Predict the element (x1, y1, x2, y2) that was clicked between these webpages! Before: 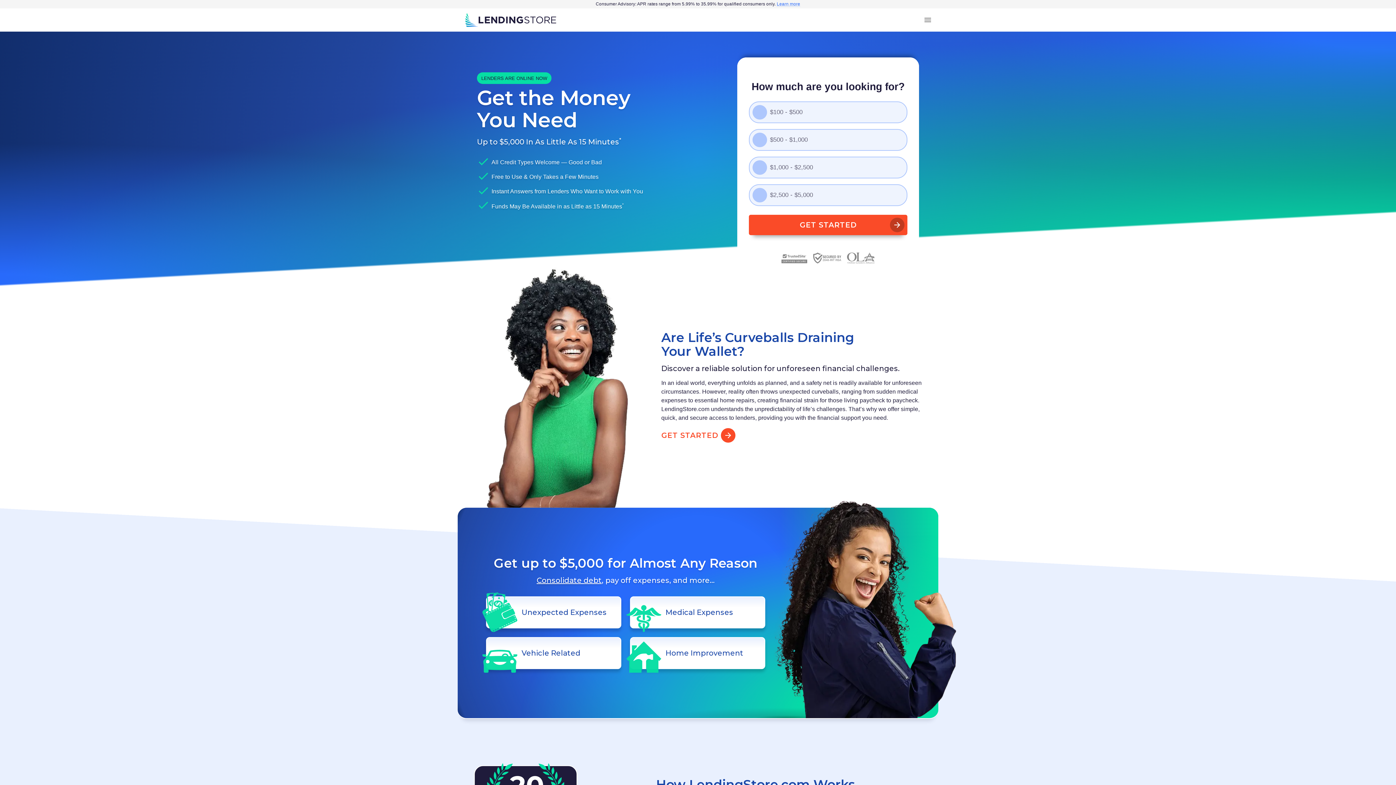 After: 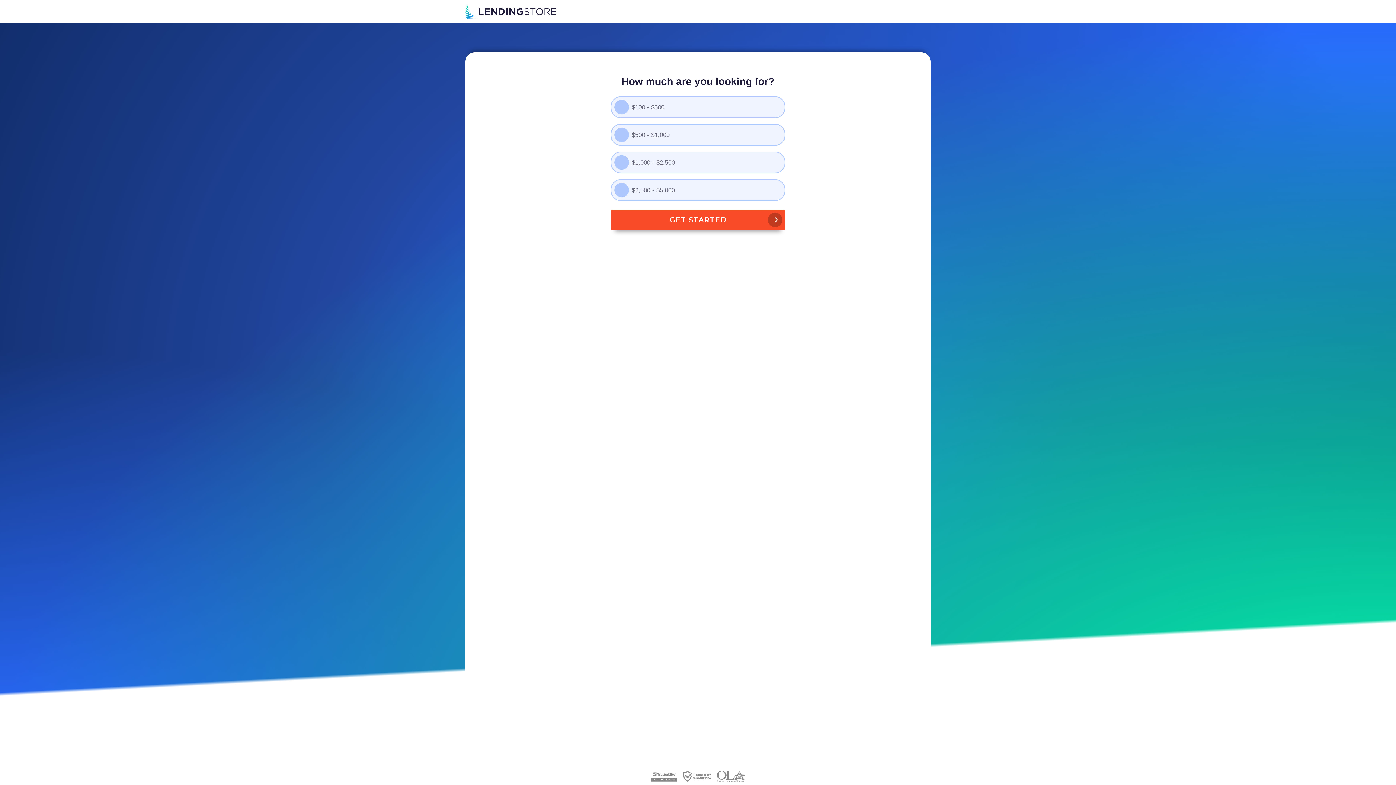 Action: bbox: (661, 428, 732, 443) label: GET STARTED